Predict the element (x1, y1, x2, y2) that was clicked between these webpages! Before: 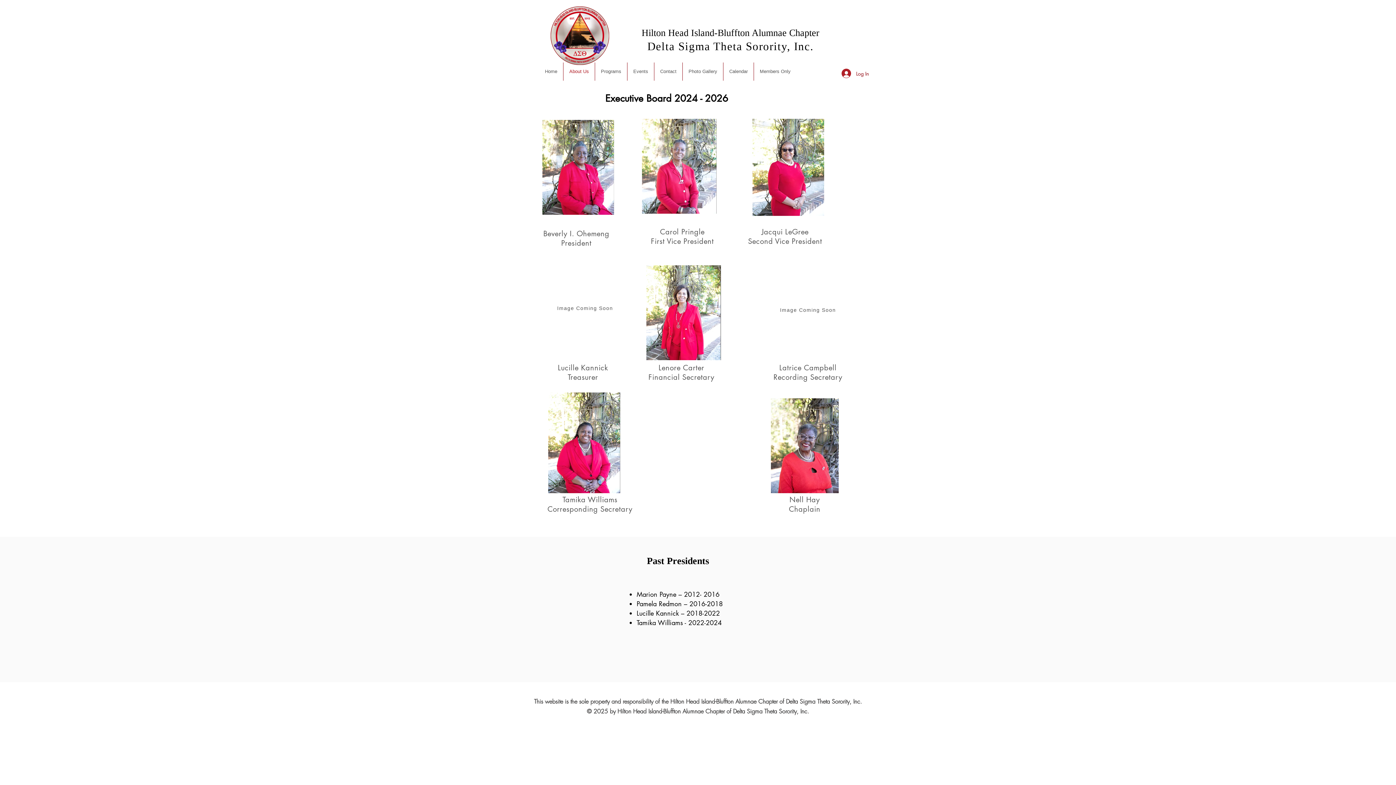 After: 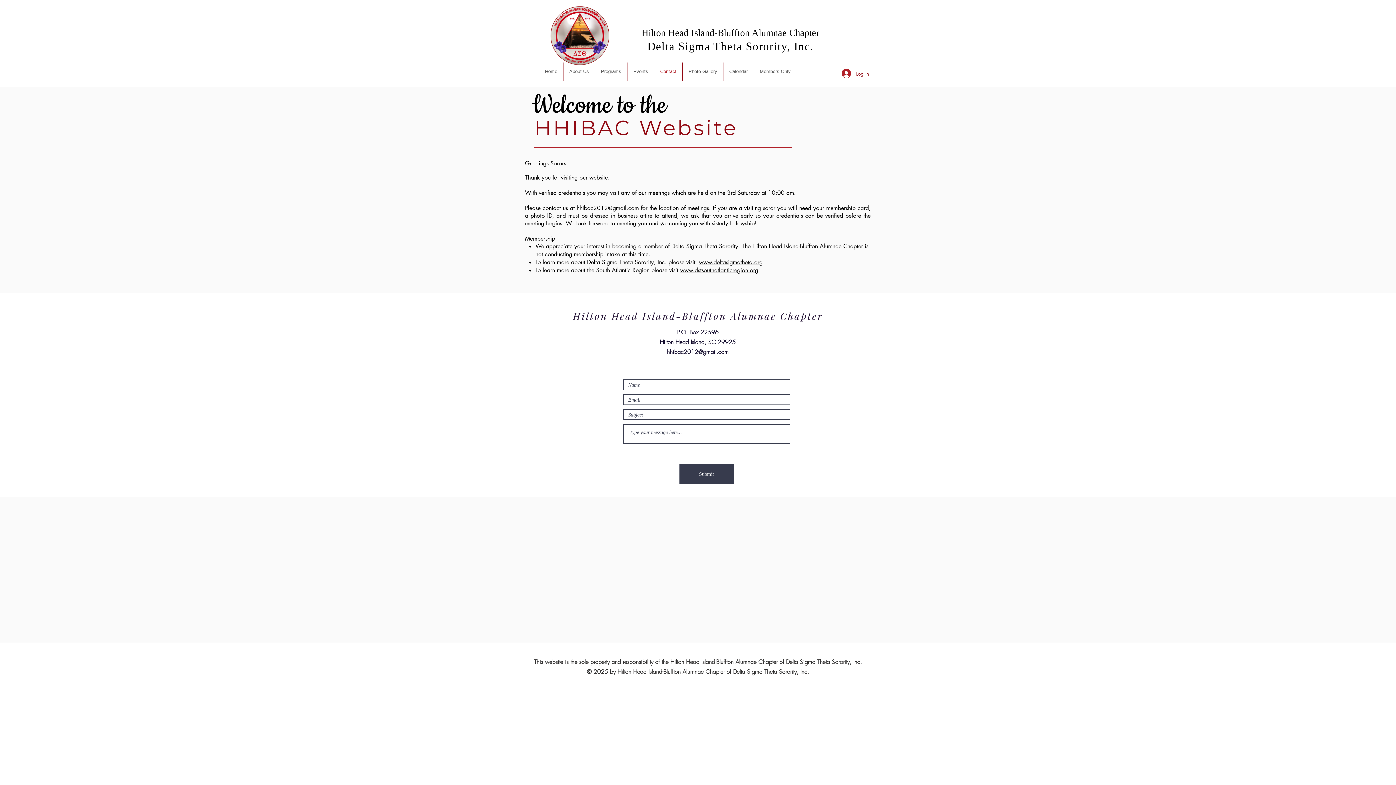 Action: label: Contact bbox: (654, 62, 682, 80)